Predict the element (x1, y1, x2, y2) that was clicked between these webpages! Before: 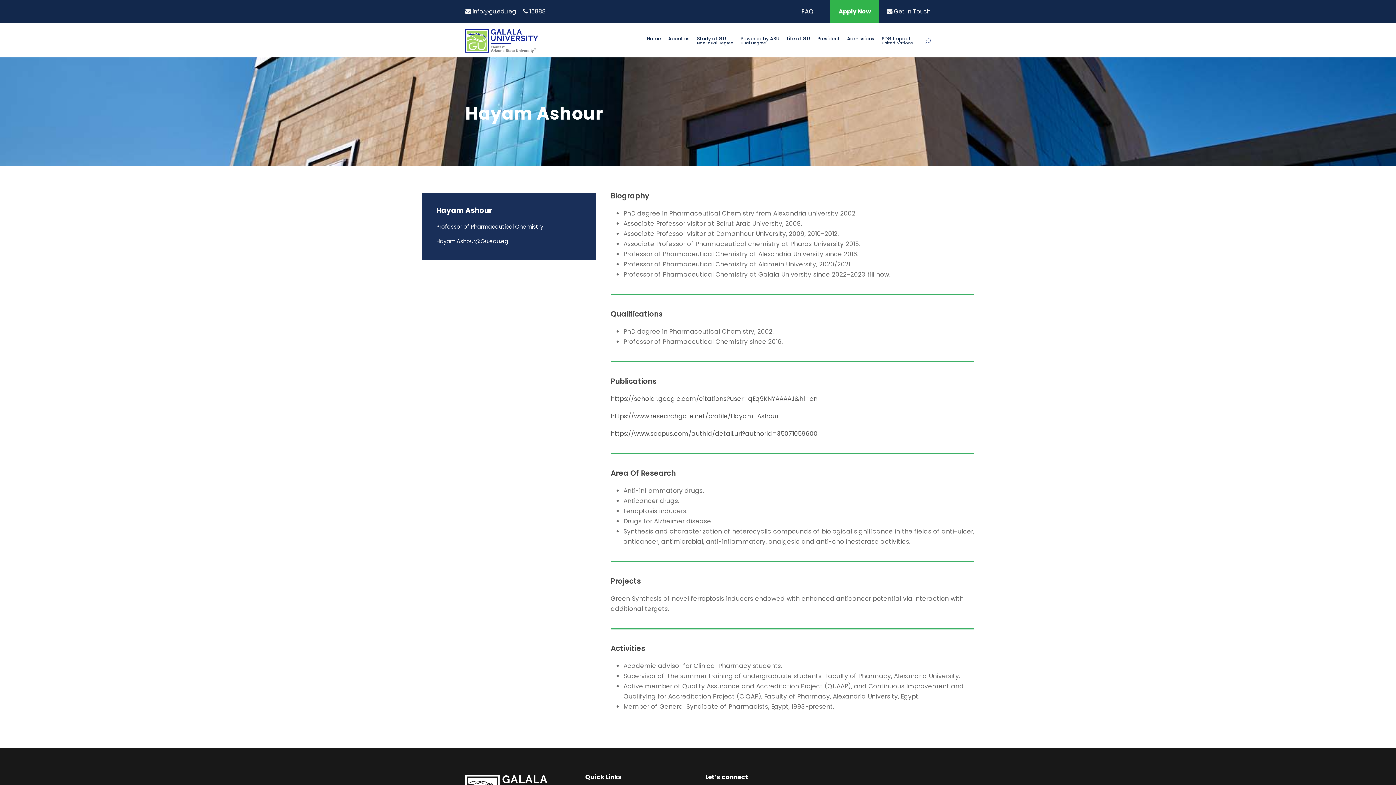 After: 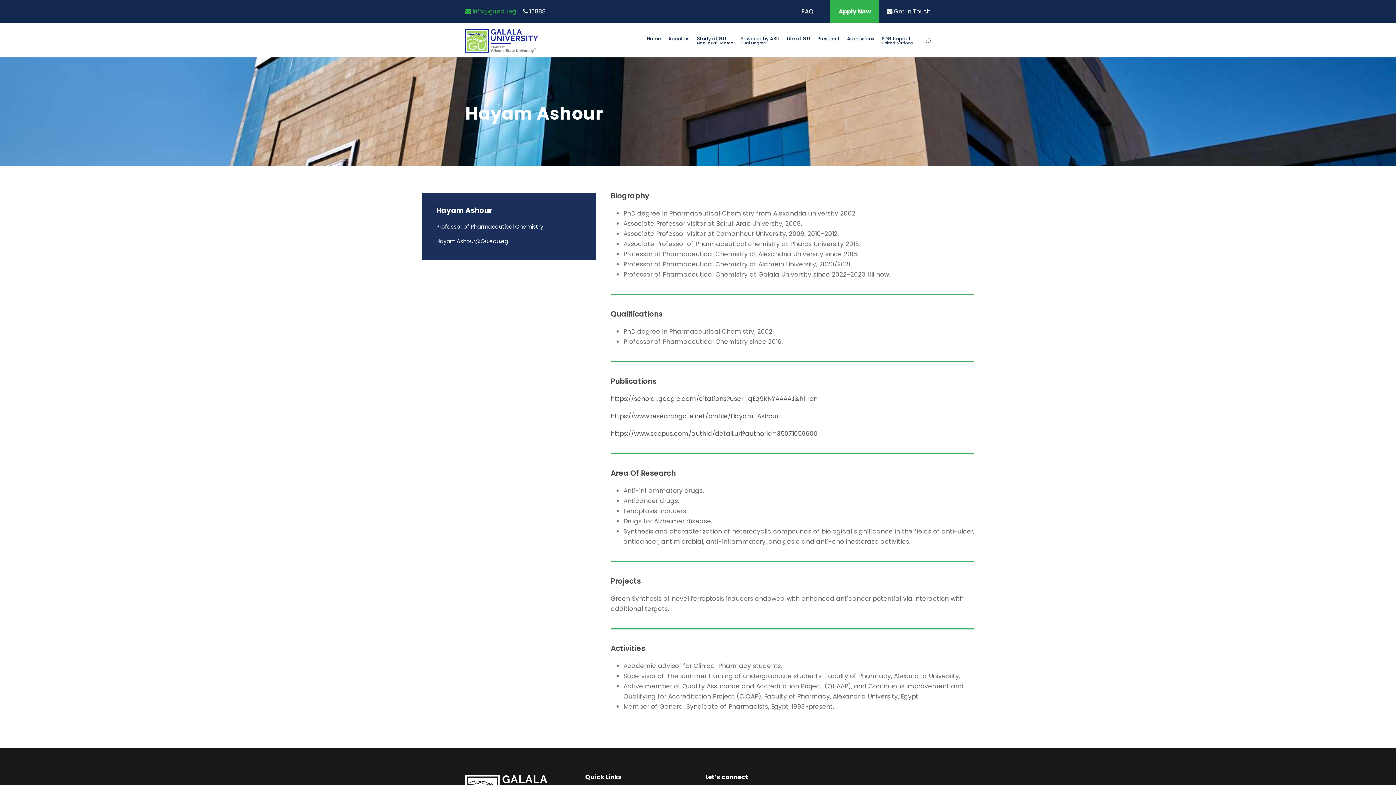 Action: bbox: (465, 7, 516, 22) label:  info@gu.edu.eg